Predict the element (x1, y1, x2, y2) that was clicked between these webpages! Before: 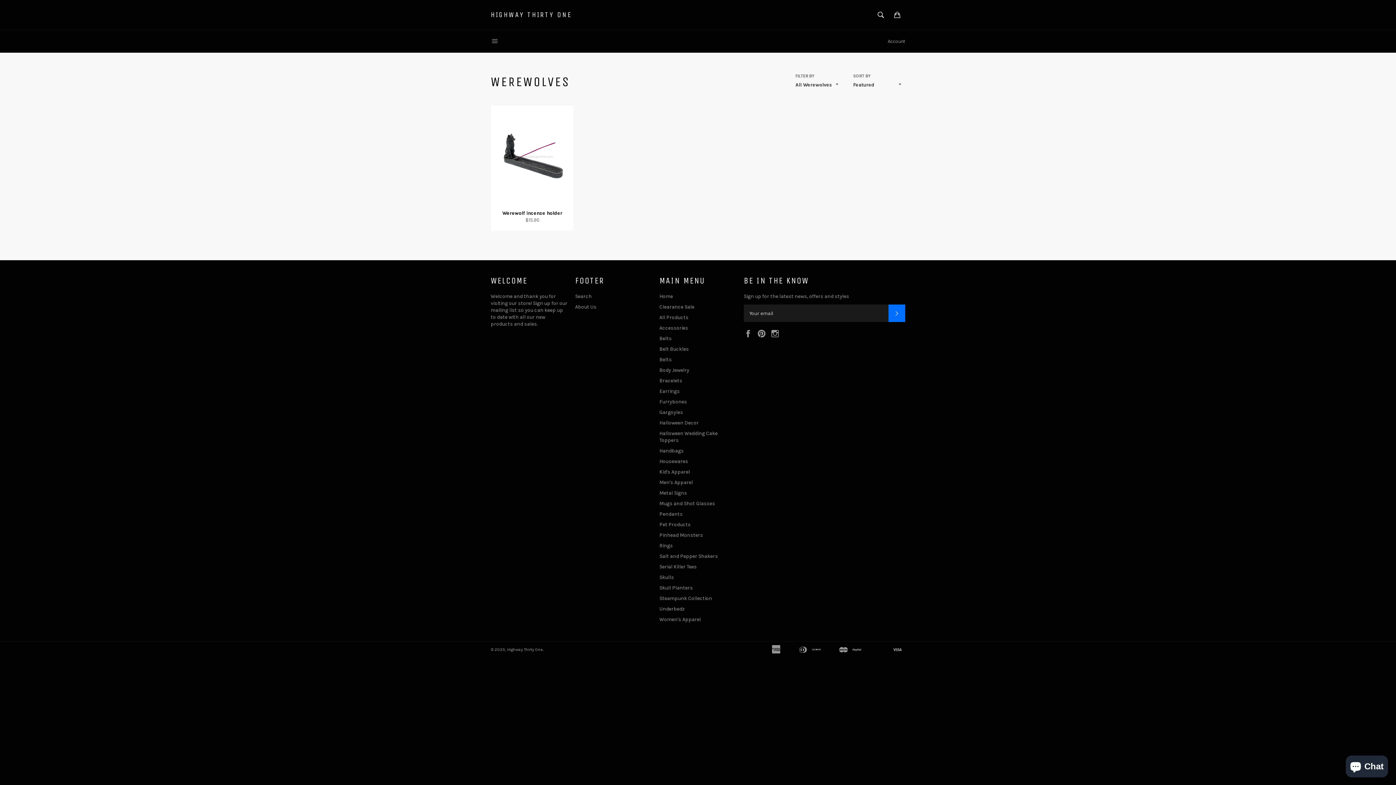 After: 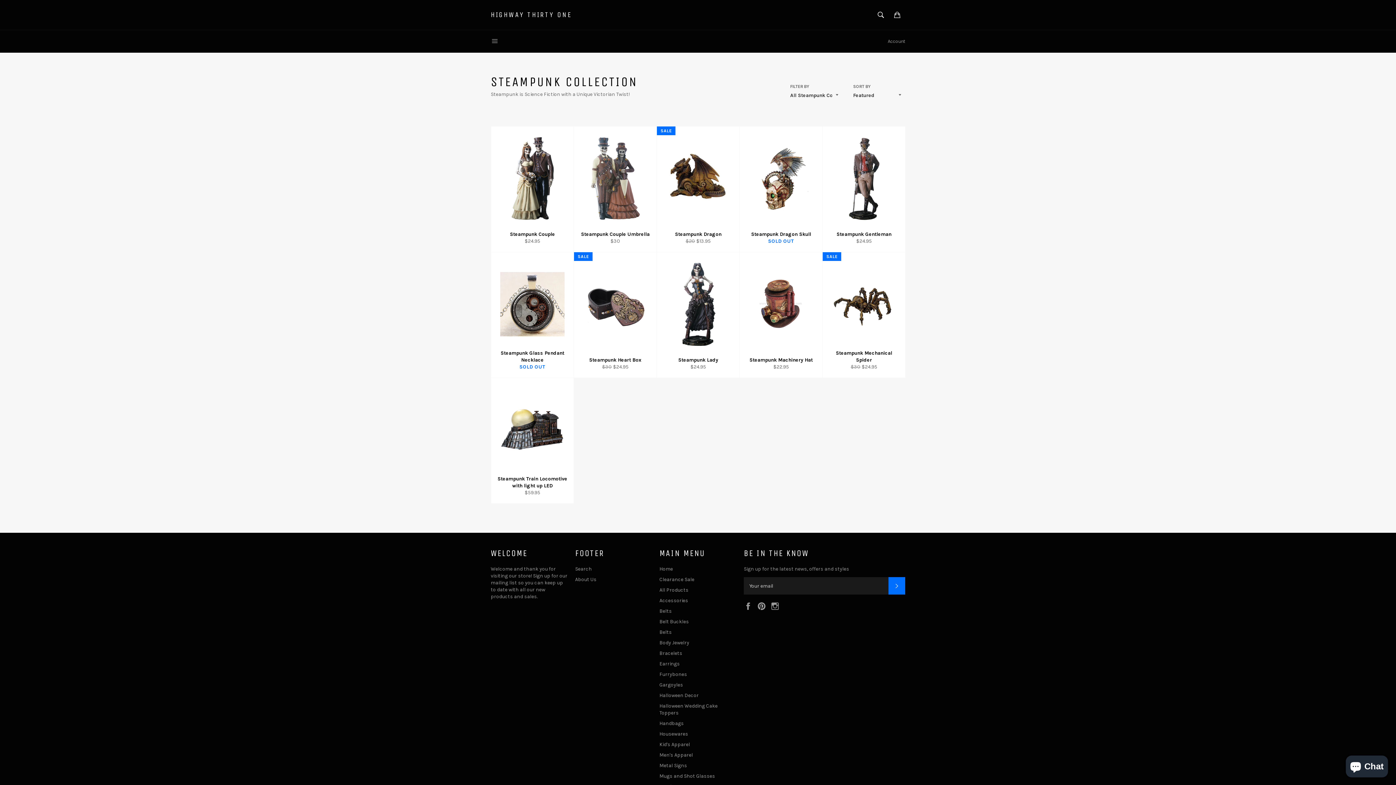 Action: bbox: (659, 595, 712, 601) label: Steampunk Collection